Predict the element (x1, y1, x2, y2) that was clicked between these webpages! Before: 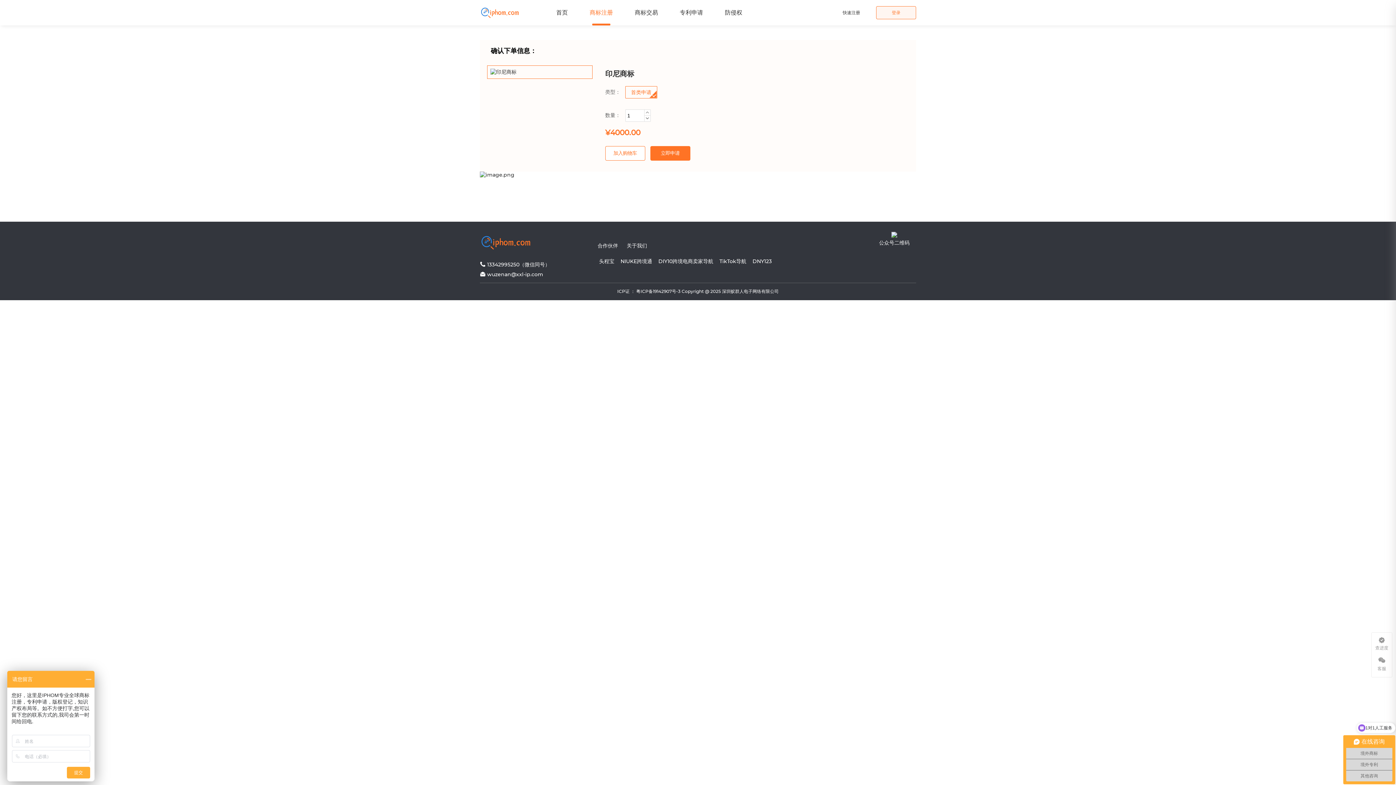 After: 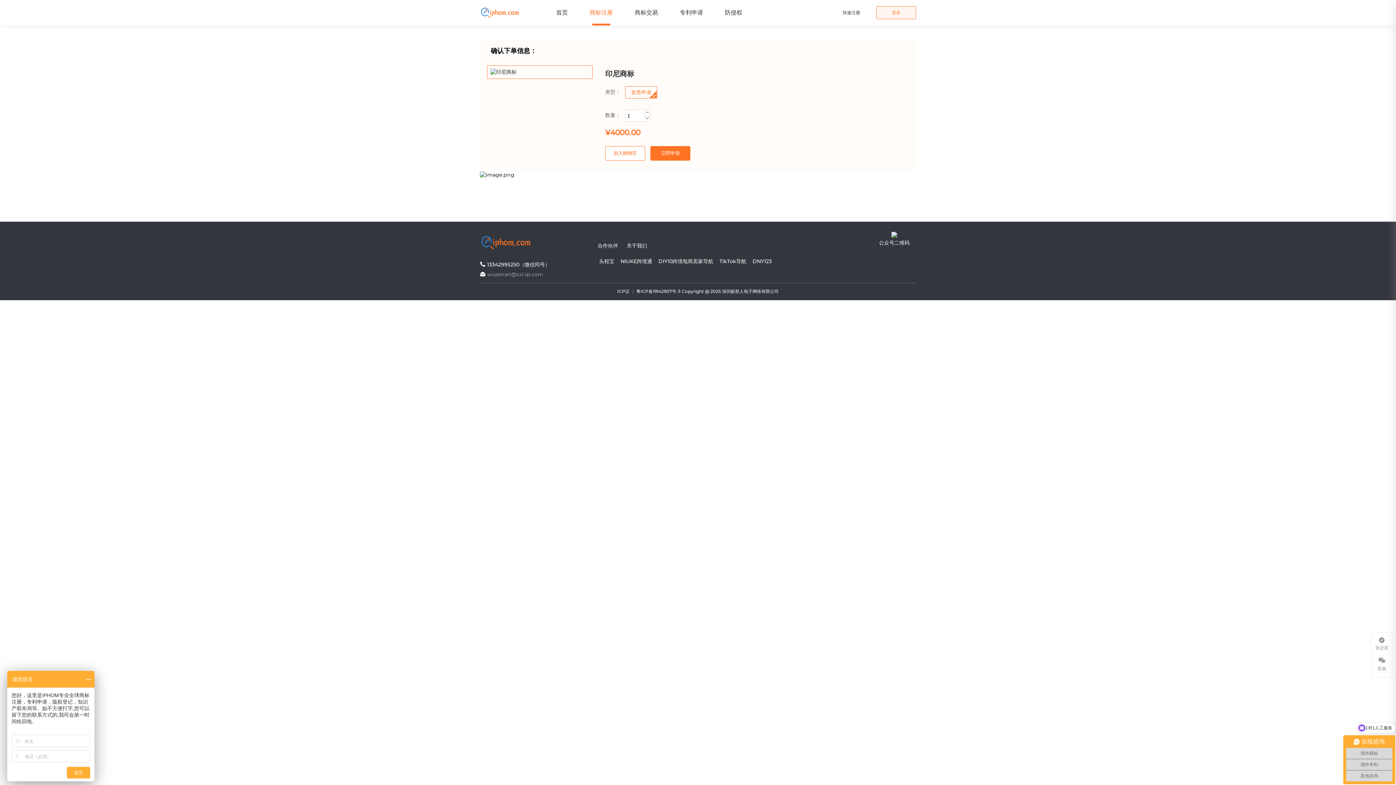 Action: label: wuzenan@xxl-ip.com bbox: (487, 271, 543, 277)